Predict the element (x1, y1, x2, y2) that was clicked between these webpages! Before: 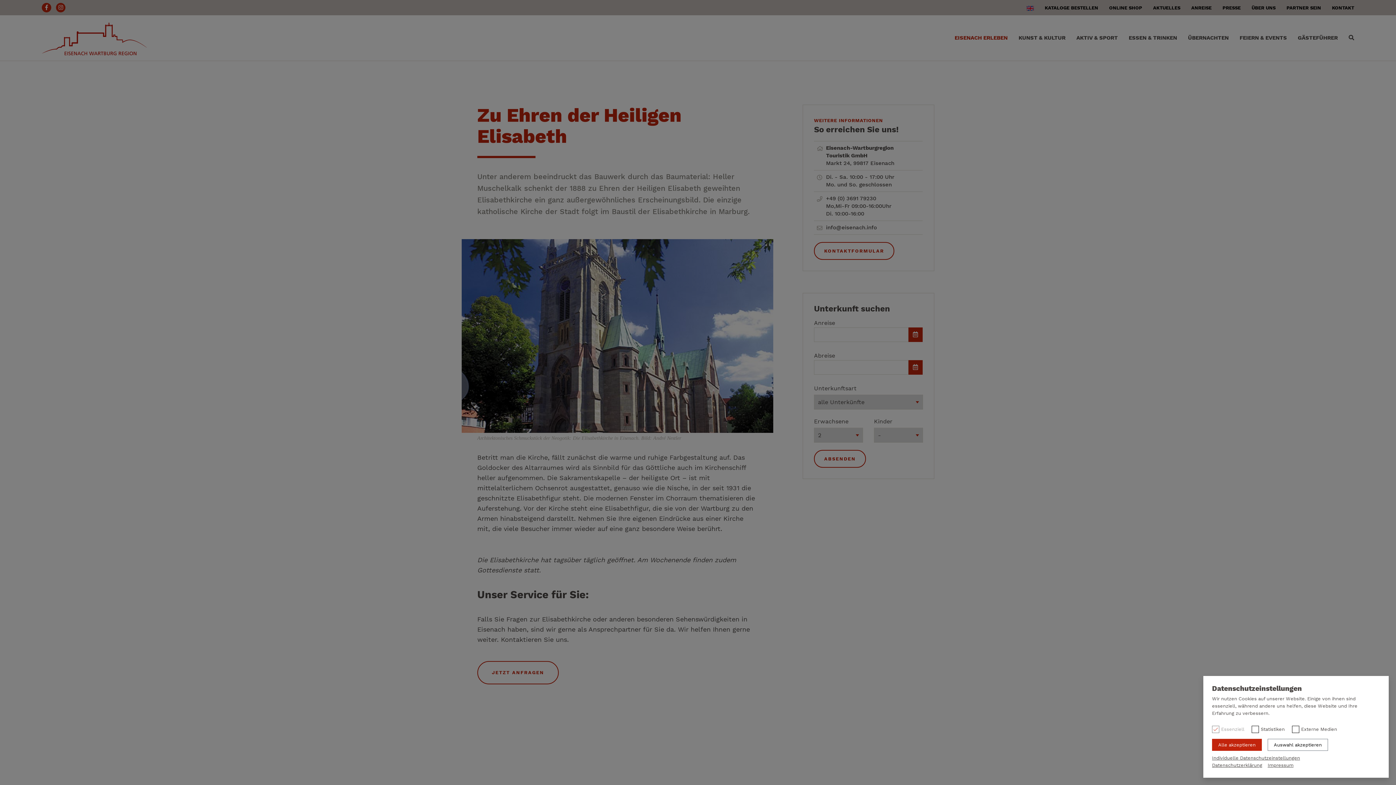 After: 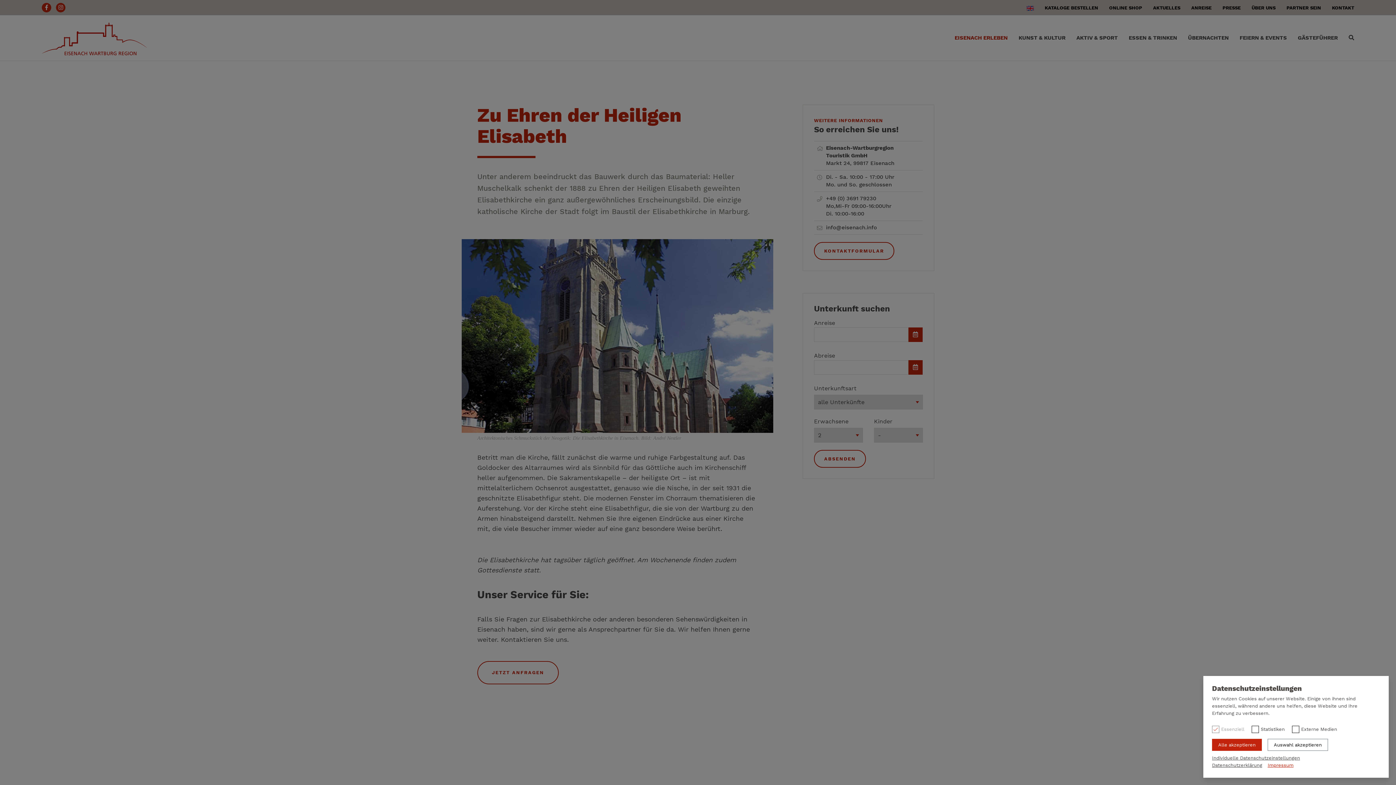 Action: label: Impressum bbox: (1268, 762, 1293, 769)